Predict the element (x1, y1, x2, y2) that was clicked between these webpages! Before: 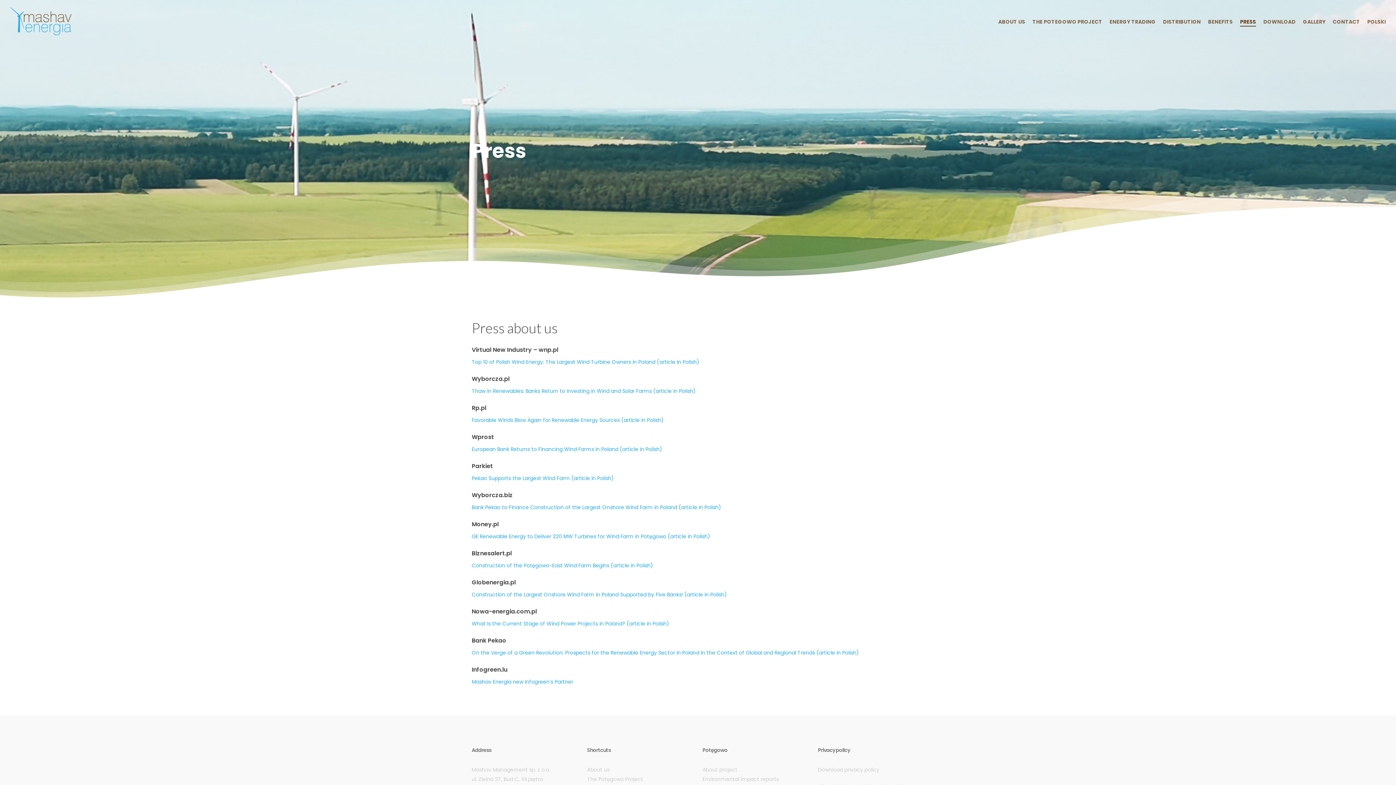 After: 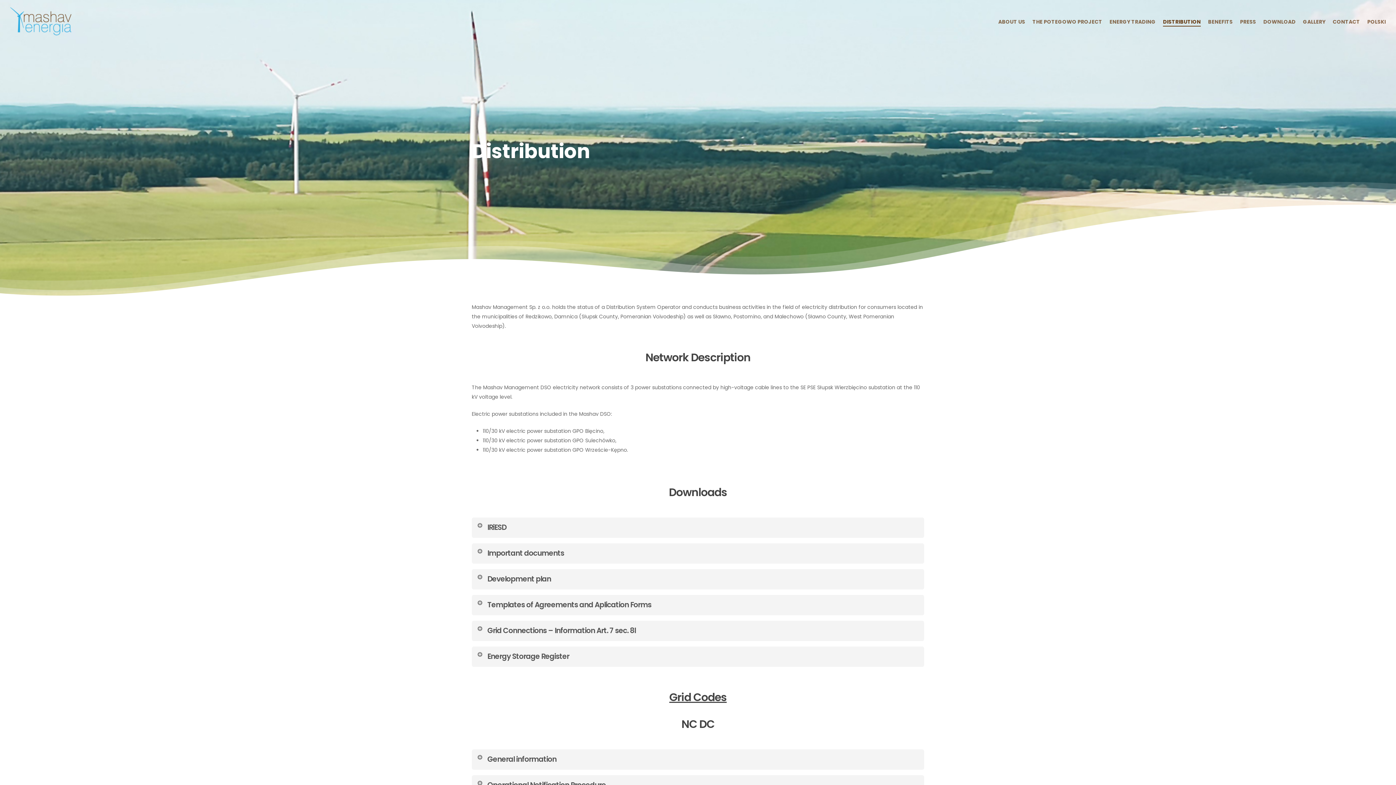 Action: label: DISTRIBUTION bbox: (1163, 18, 1201, 25)